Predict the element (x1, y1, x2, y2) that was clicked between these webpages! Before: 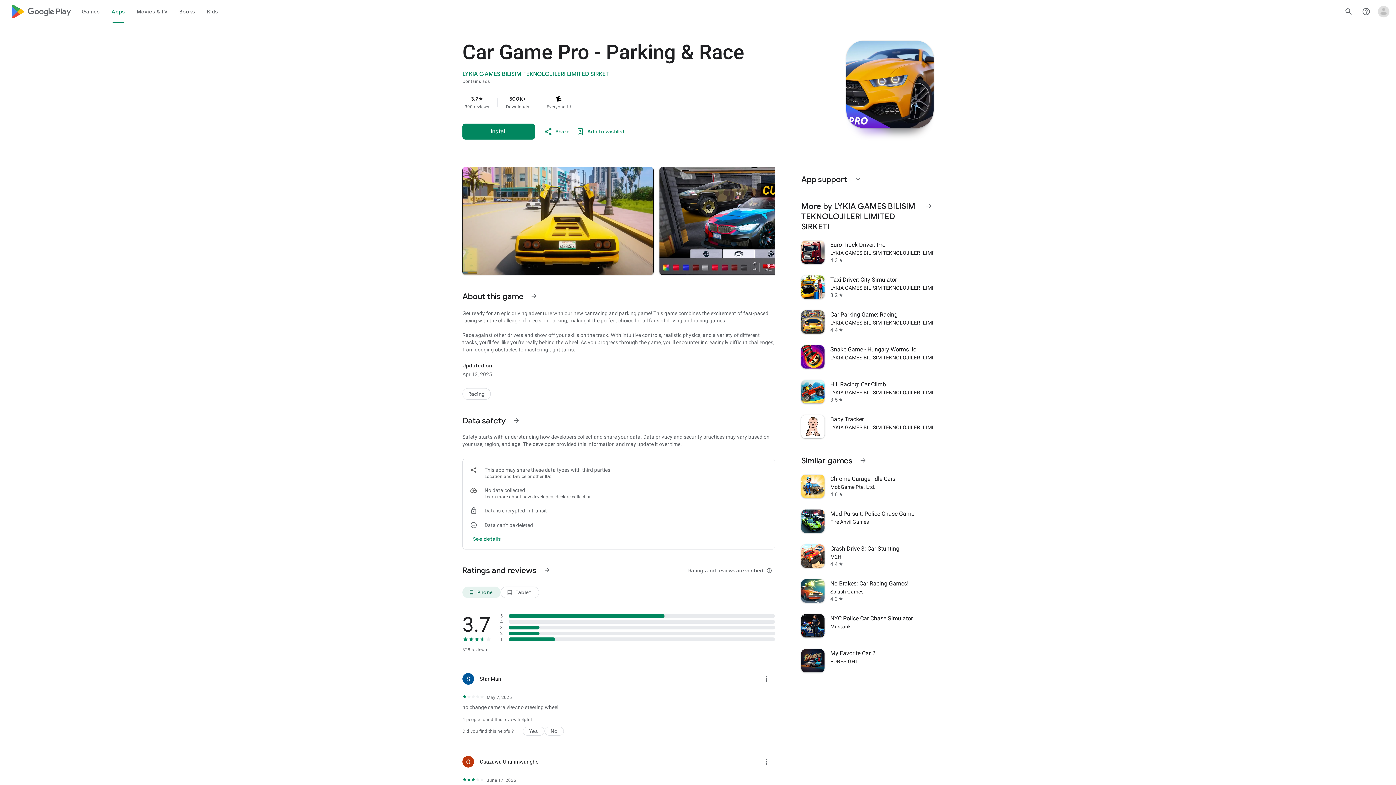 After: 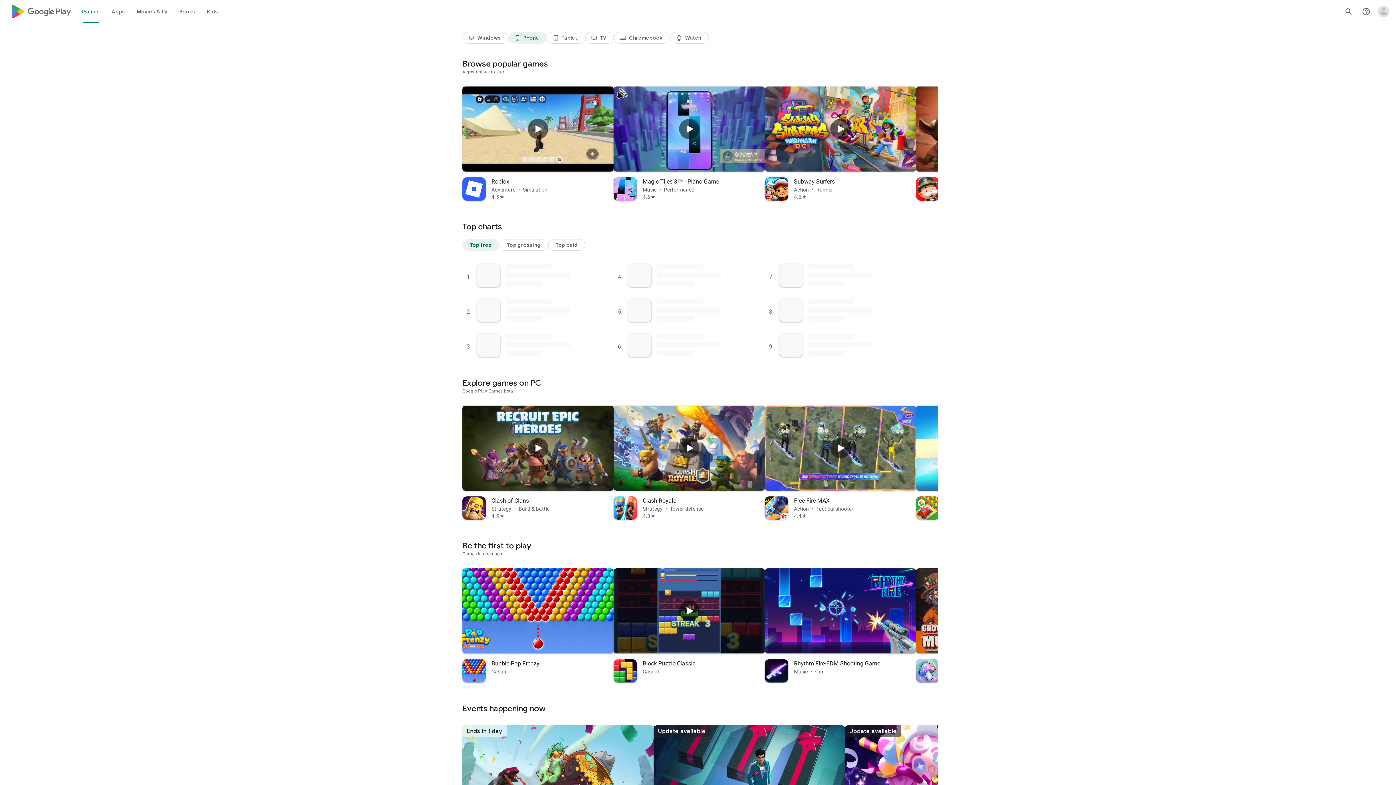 Action: bbox: (76, 0, 105, 23) label: Games